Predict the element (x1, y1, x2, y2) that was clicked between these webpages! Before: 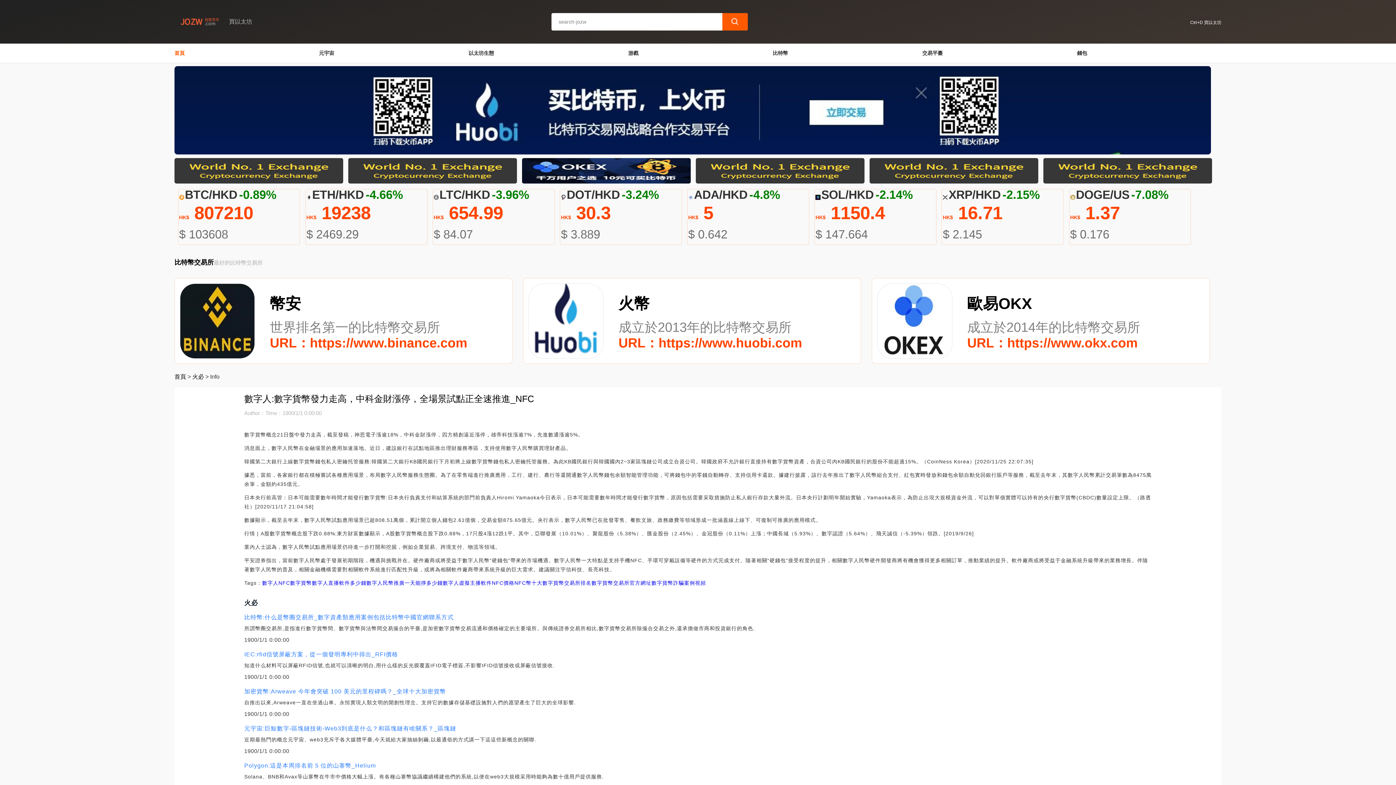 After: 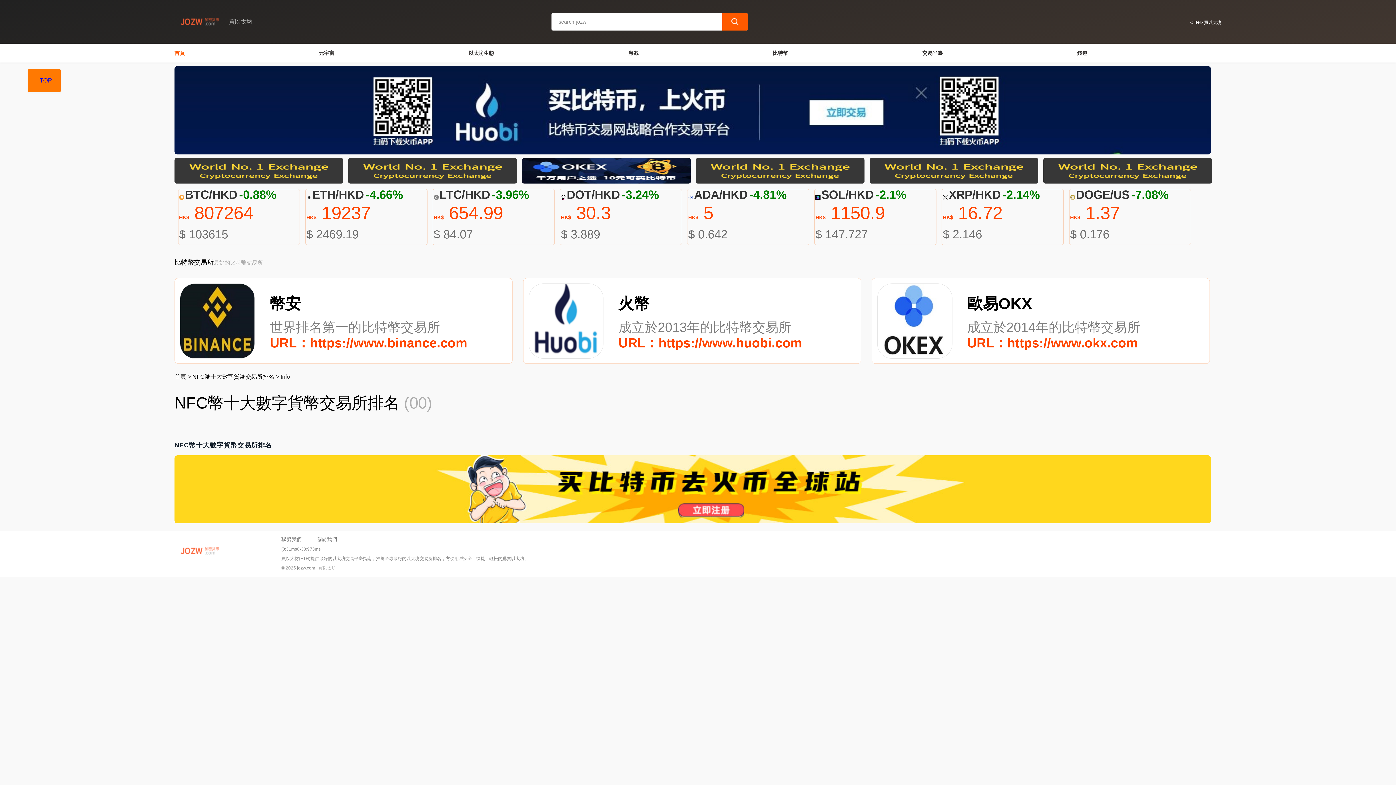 Action: bbox: (514, 580, 591, 586) label: NFC幣十大數字貨幣交易所排名